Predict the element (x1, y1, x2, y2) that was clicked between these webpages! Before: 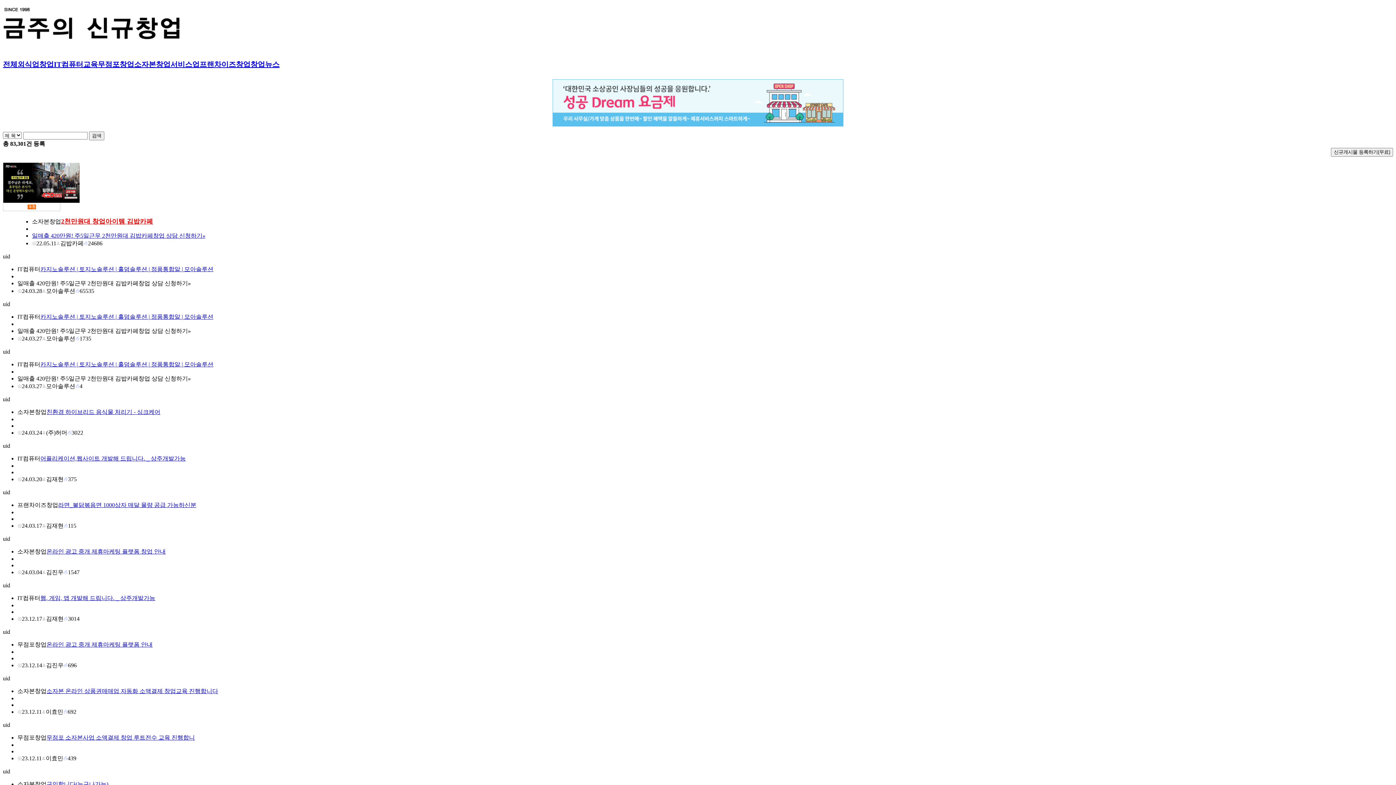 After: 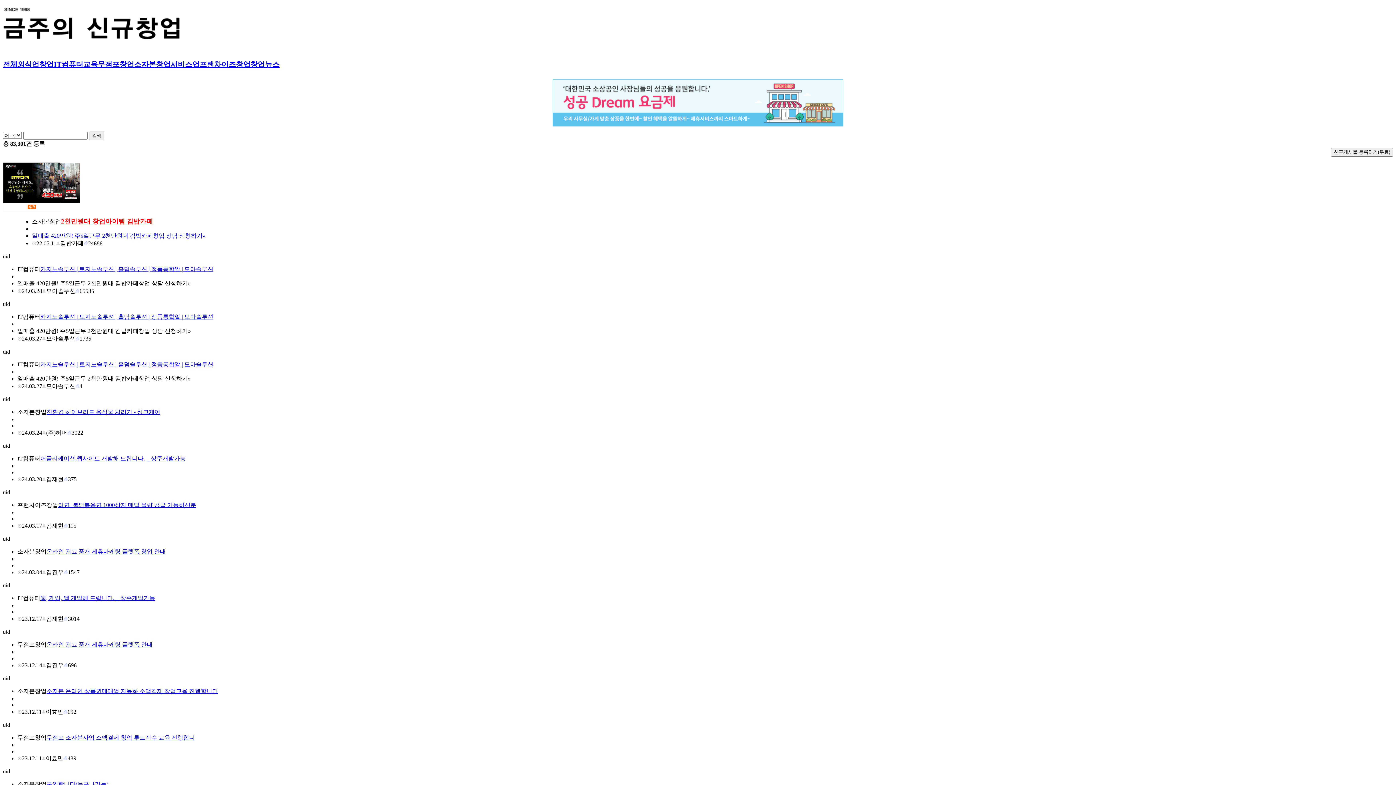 Action: bbox: (40, 455, 185, 461) label: 어플리케이션,웹사이트 개발해 드립니다. _ 상주개발가능